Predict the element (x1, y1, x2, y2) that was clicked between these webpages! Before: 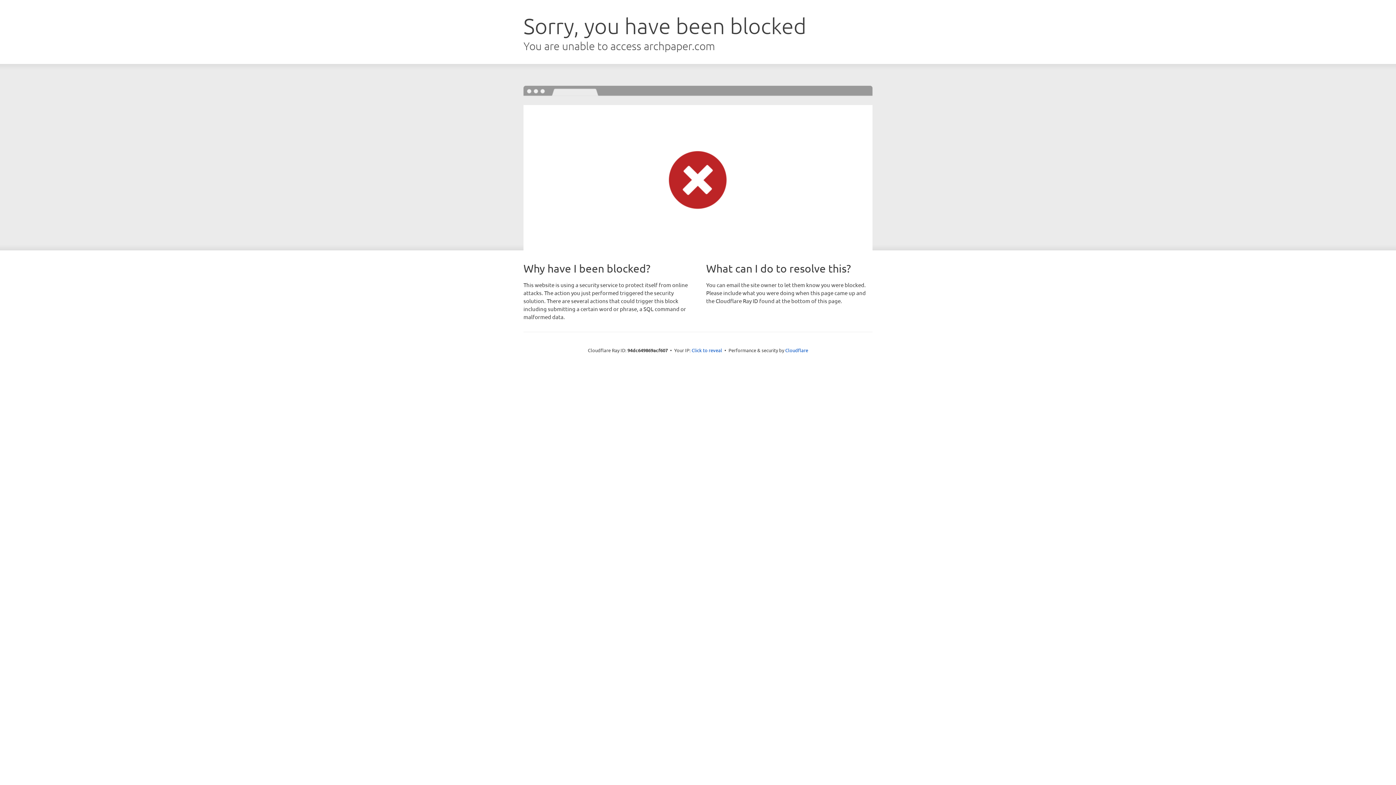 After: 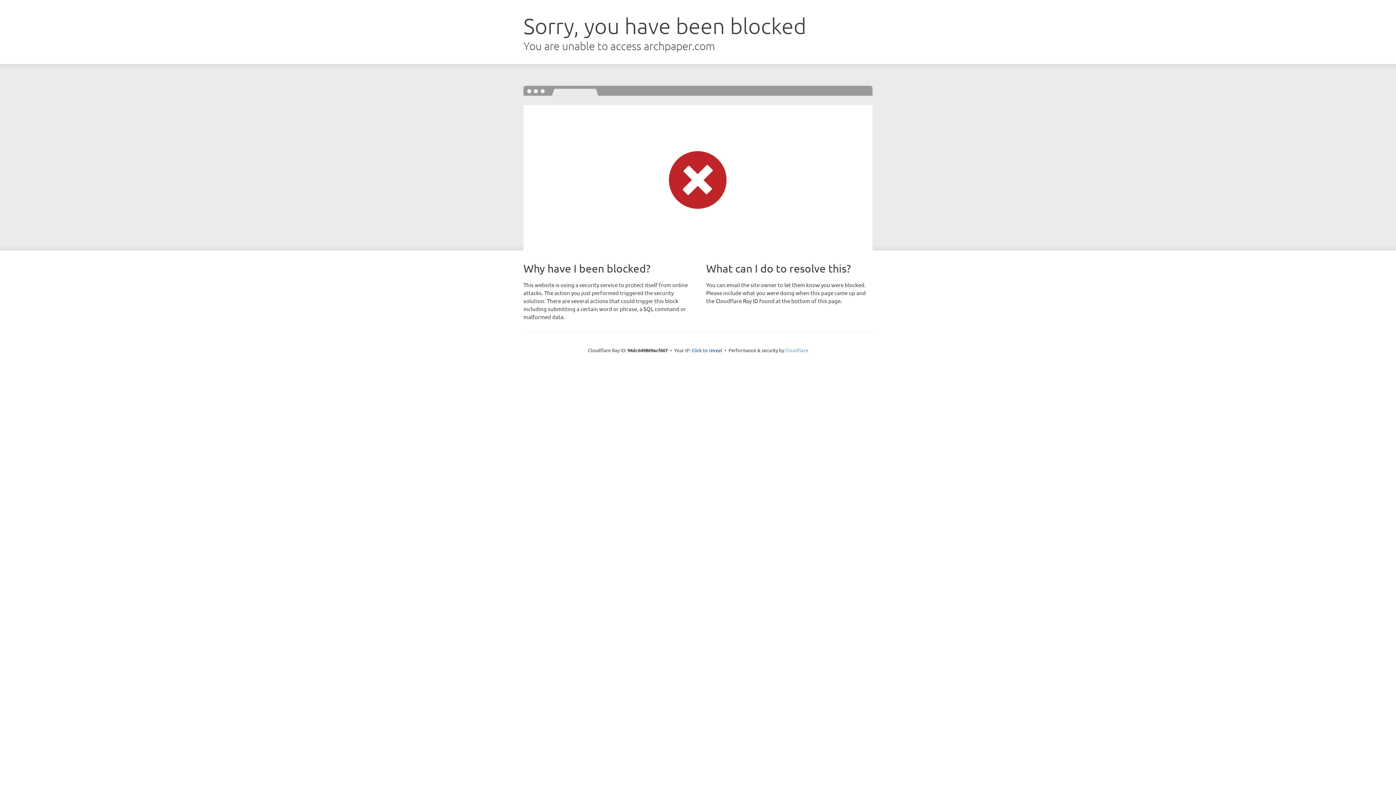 Action: bbox: (785, 347, 808, 353) label: Cloudflare